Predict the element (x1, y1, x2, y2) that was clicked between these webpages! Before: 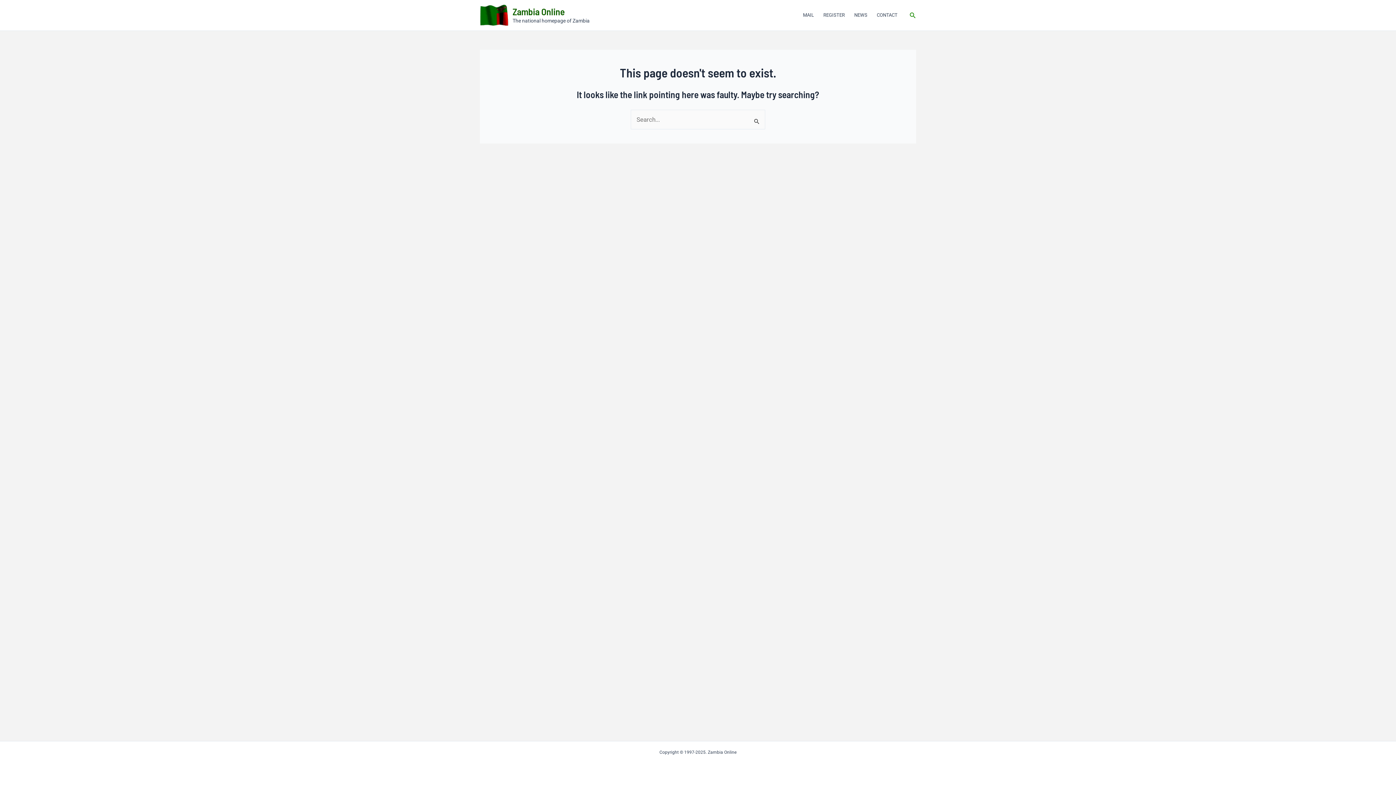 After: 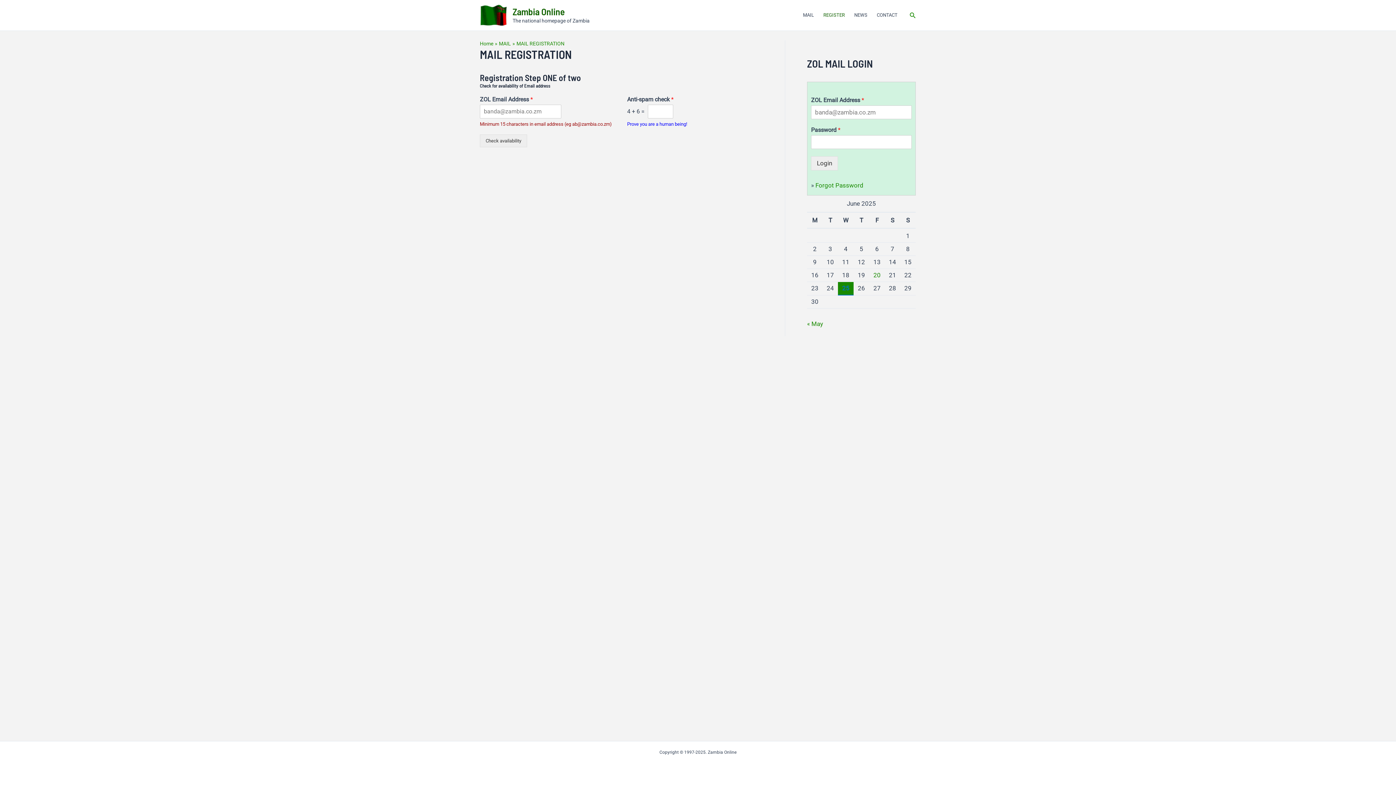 Action: label: REGISTER bbox: (818, 0, 849, 29)